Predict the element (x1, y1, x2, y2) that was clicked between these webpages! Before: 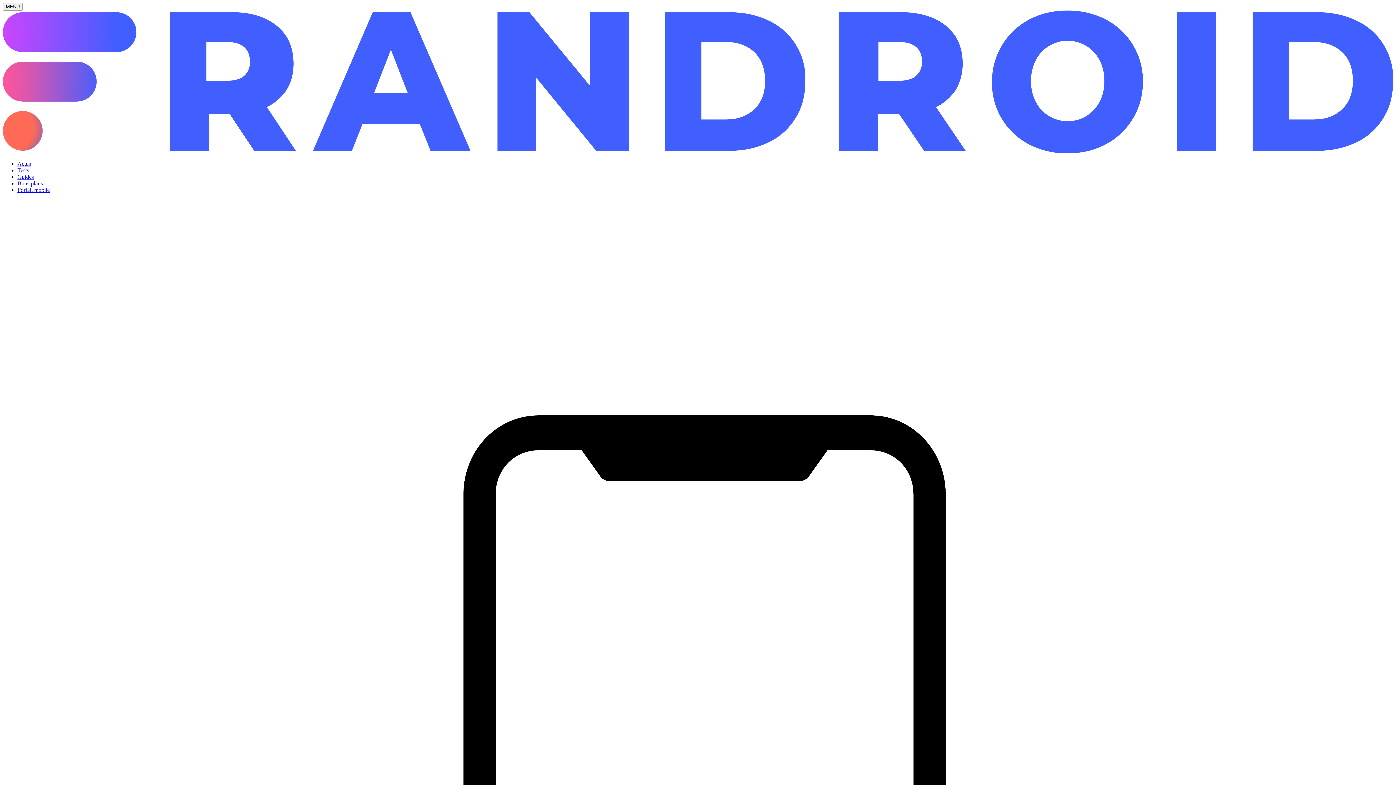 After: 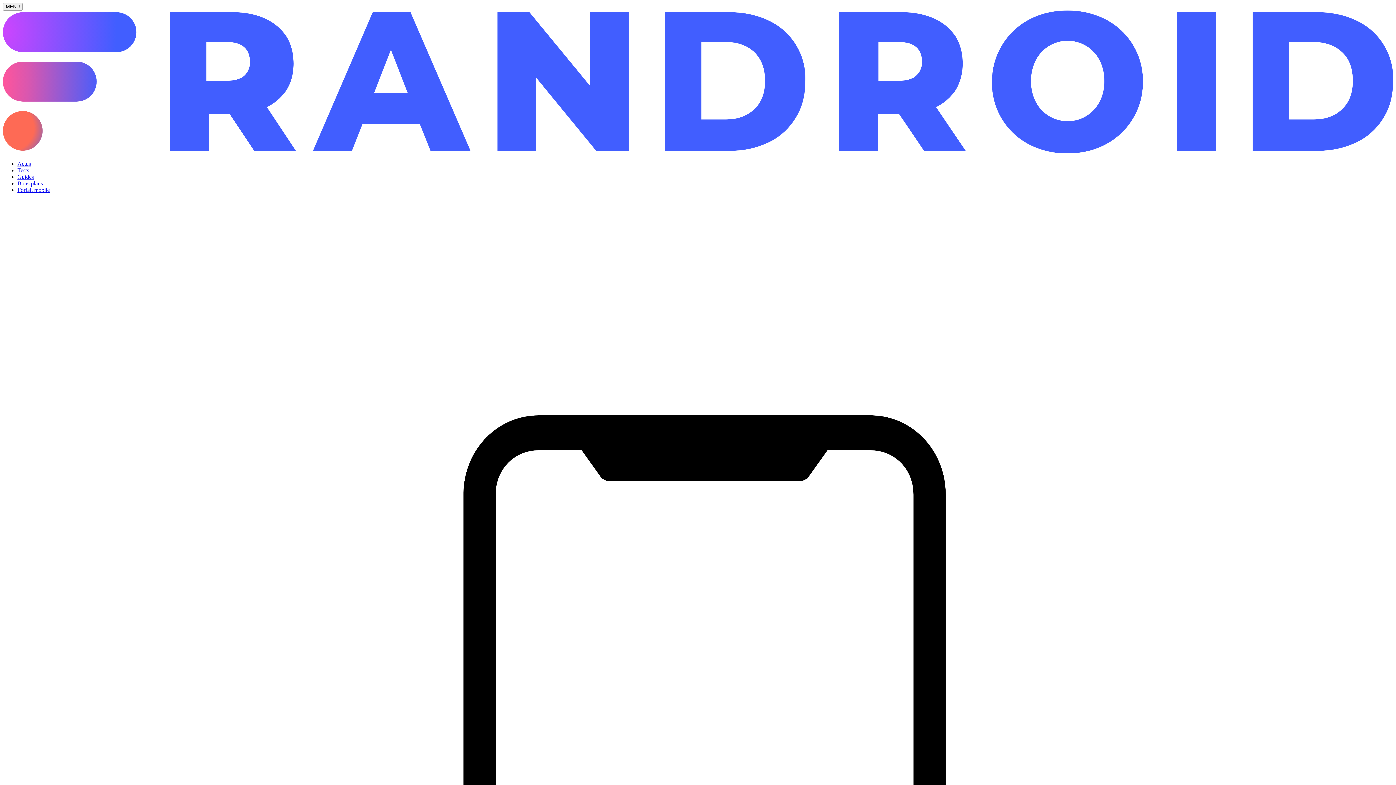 Action: label: Forfait mobile bbox: (17, 186, 49, 193)